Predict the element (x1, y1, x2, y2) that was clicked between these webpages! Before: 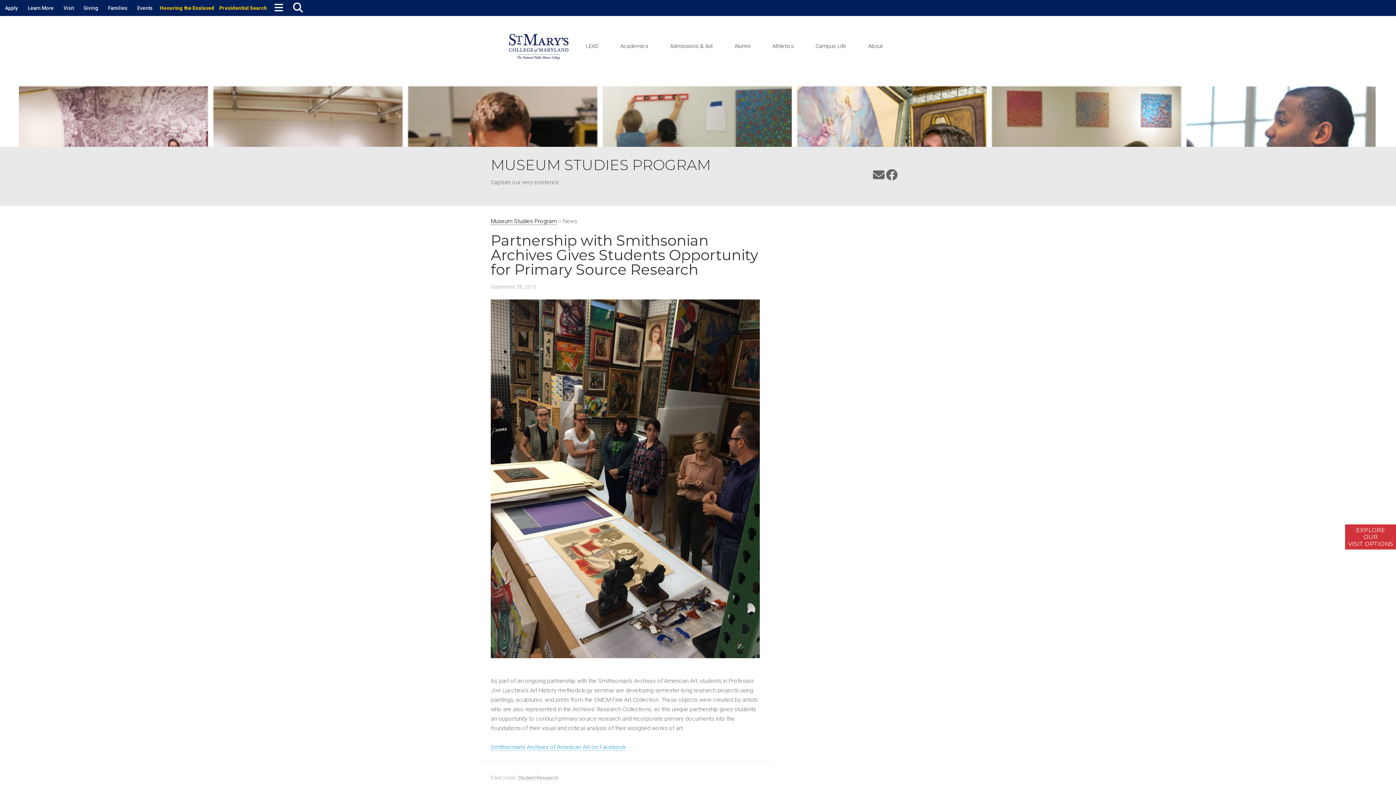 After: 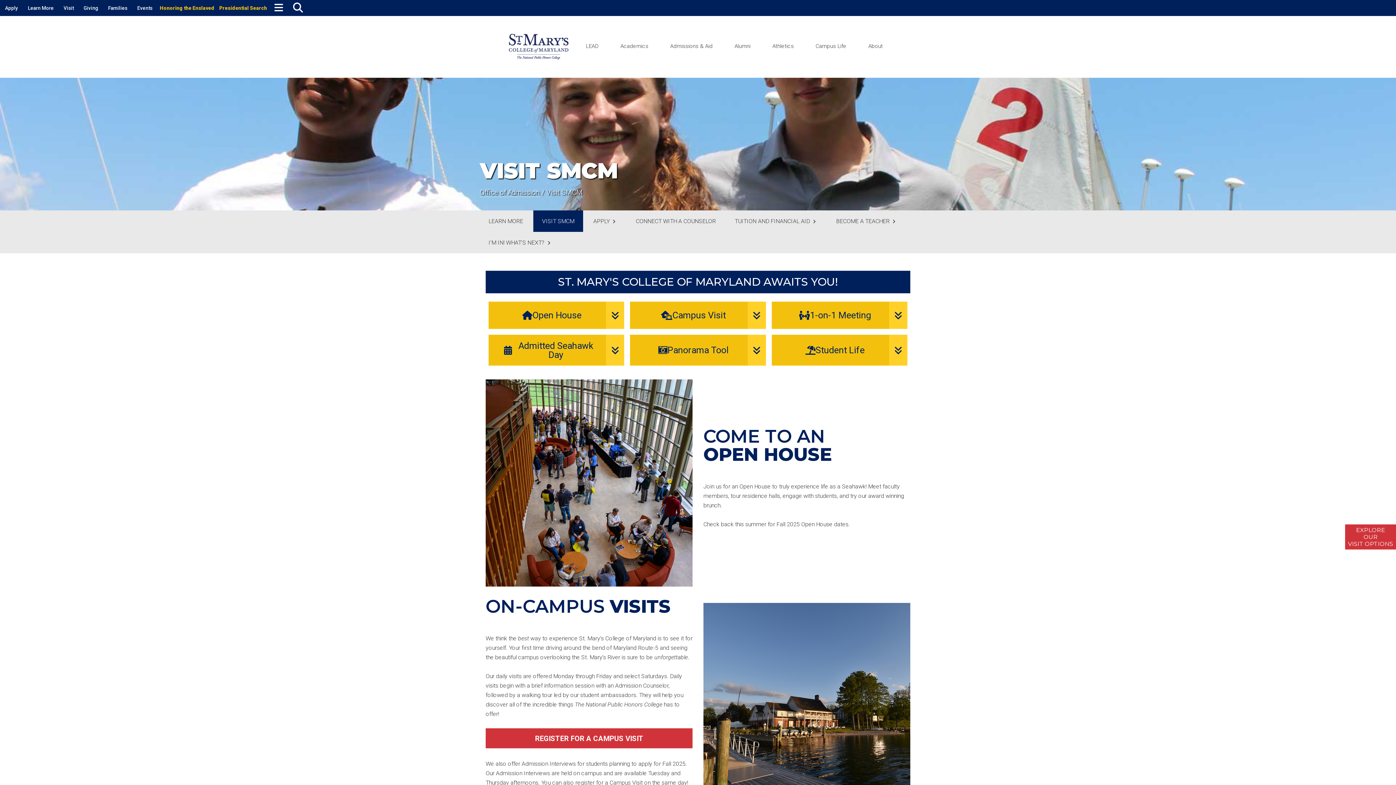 Action: label: EXPLORE
OUR
VISIT OPTIONS bbox: (1345, 524, 1396, 549)